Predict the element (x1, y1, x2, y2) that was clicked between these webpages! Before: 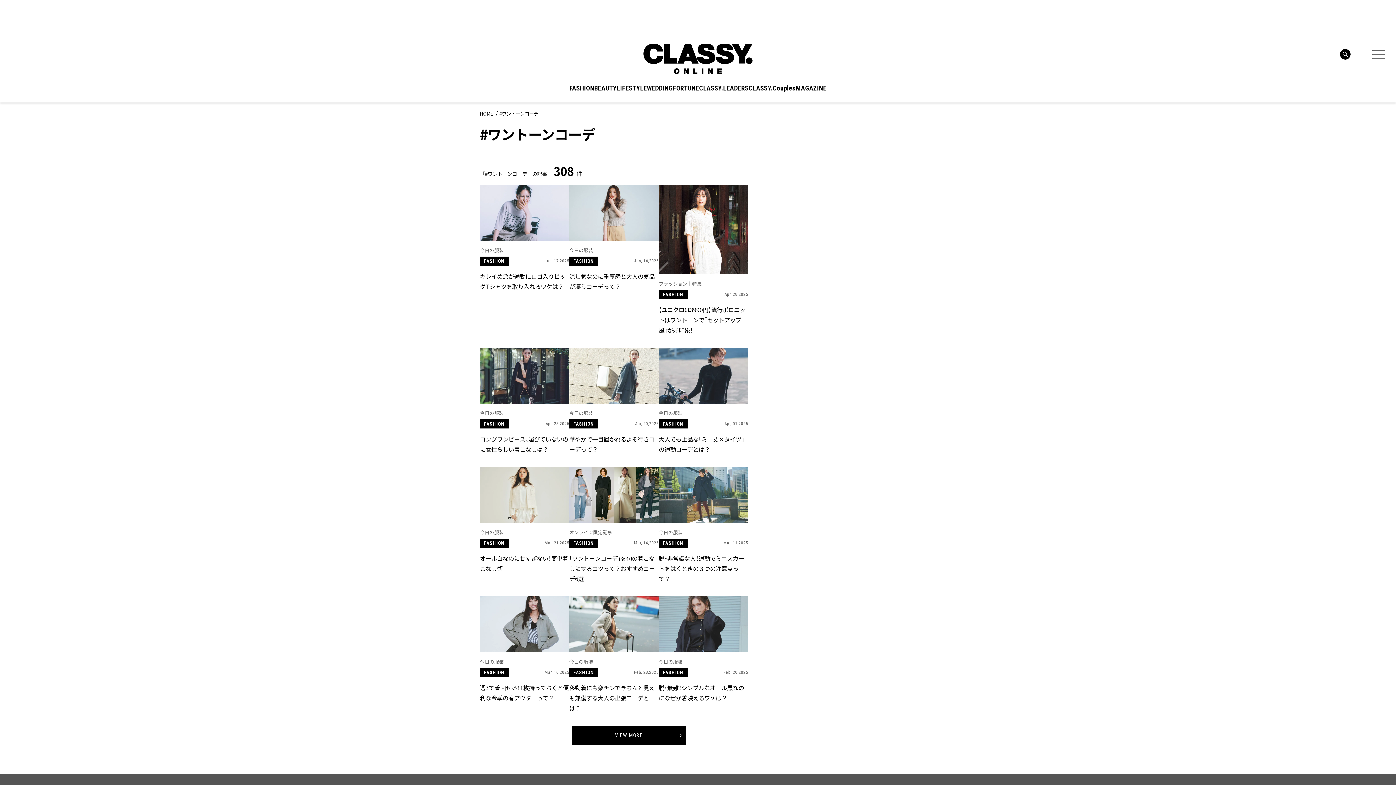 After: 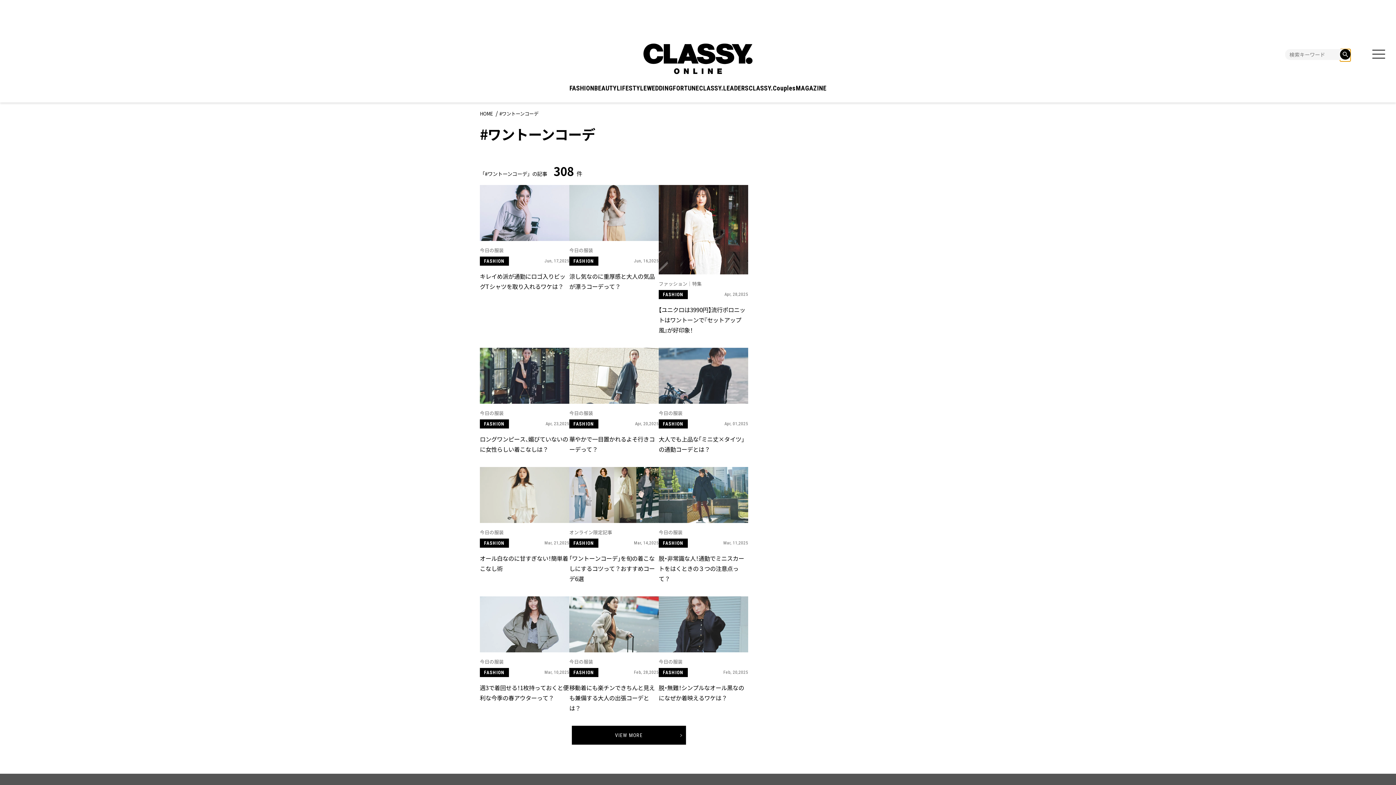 Action: bbox: (1340, 49, 1350, 59)